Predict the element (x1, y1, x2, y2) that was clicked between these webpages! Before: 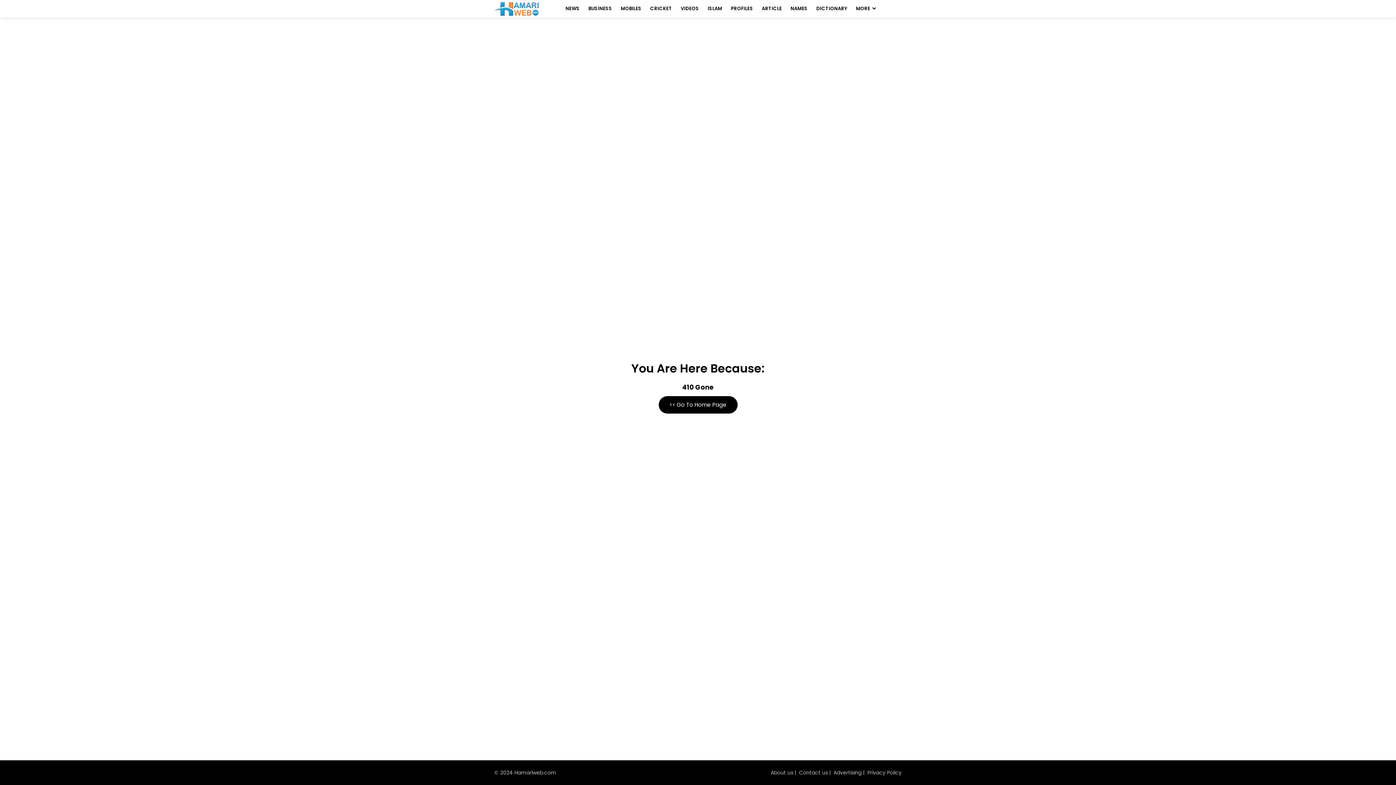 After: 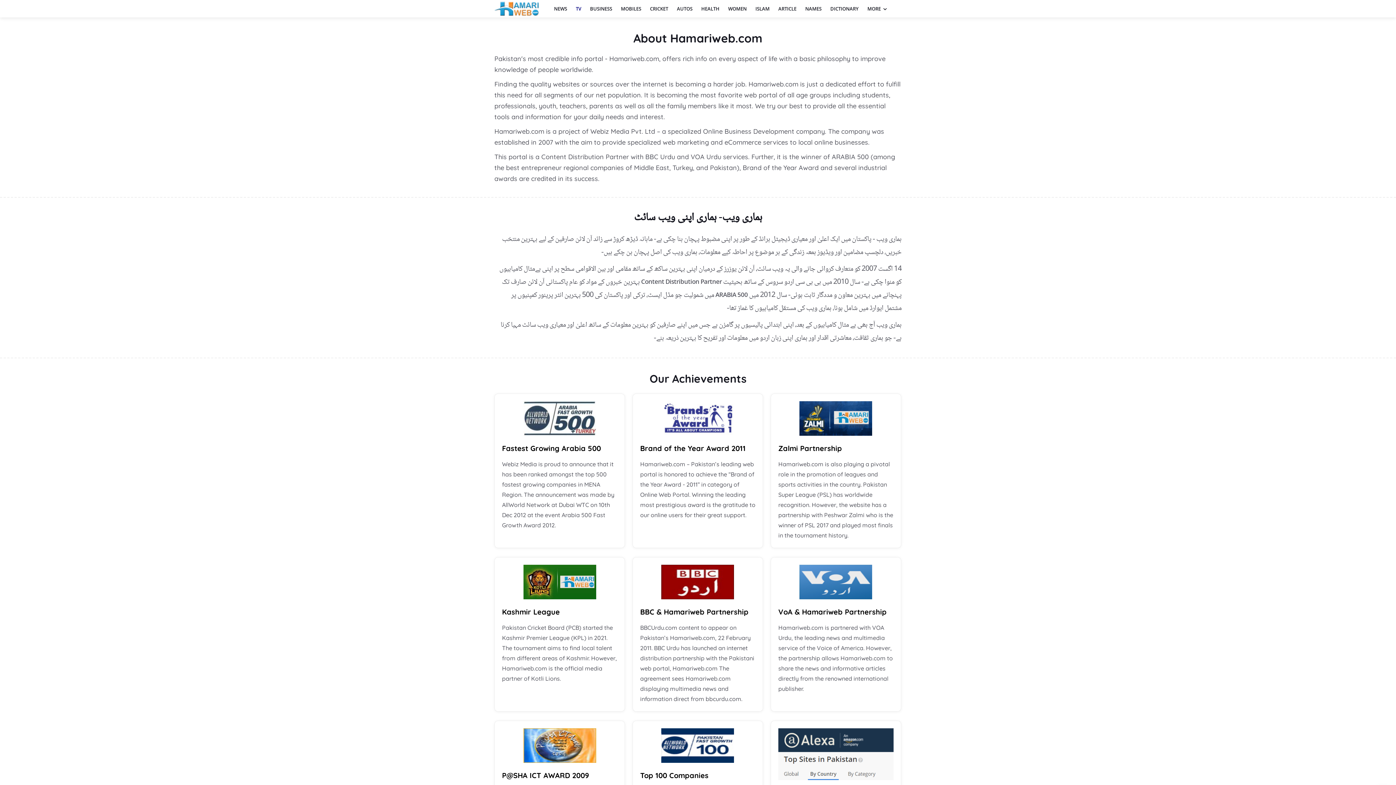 Action: bbox: (770, 769, 793, 776) label: About us